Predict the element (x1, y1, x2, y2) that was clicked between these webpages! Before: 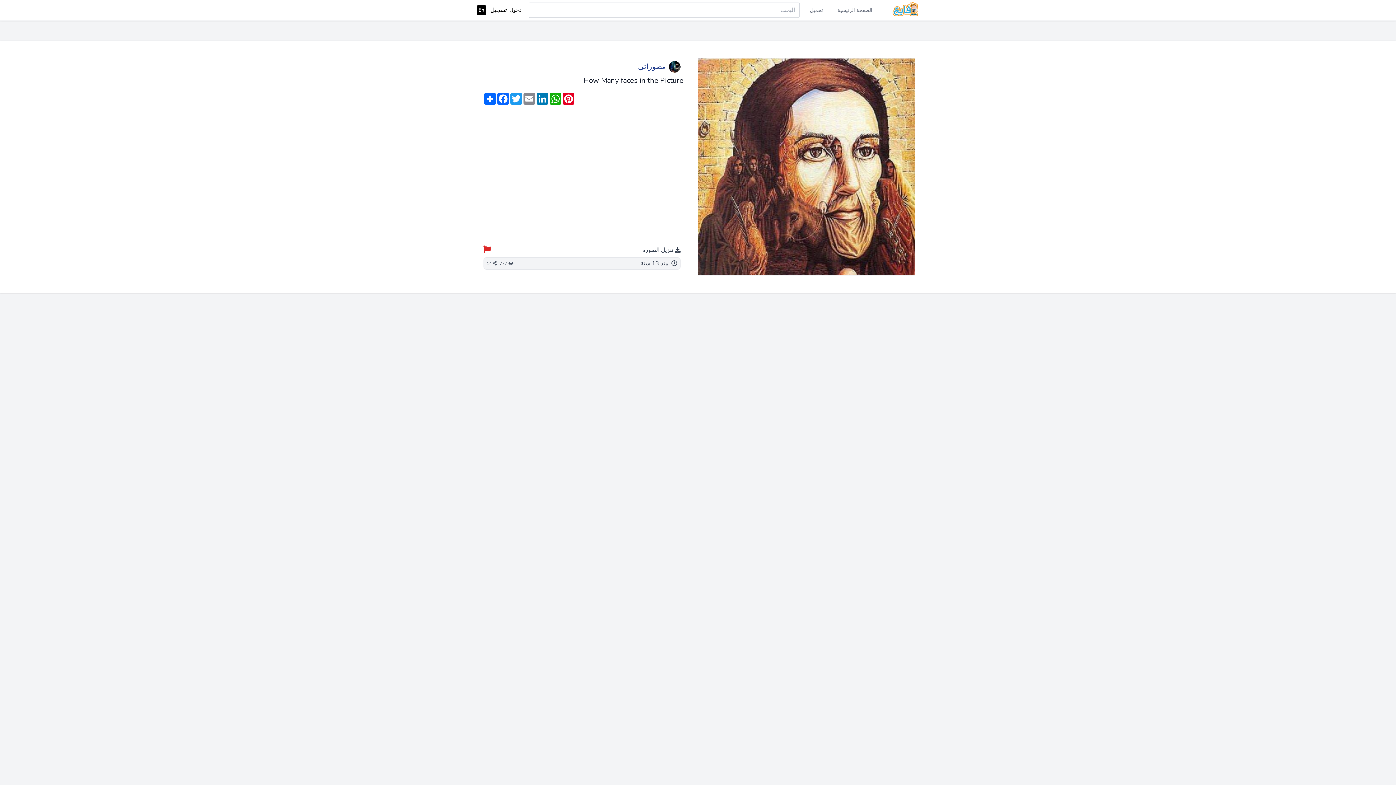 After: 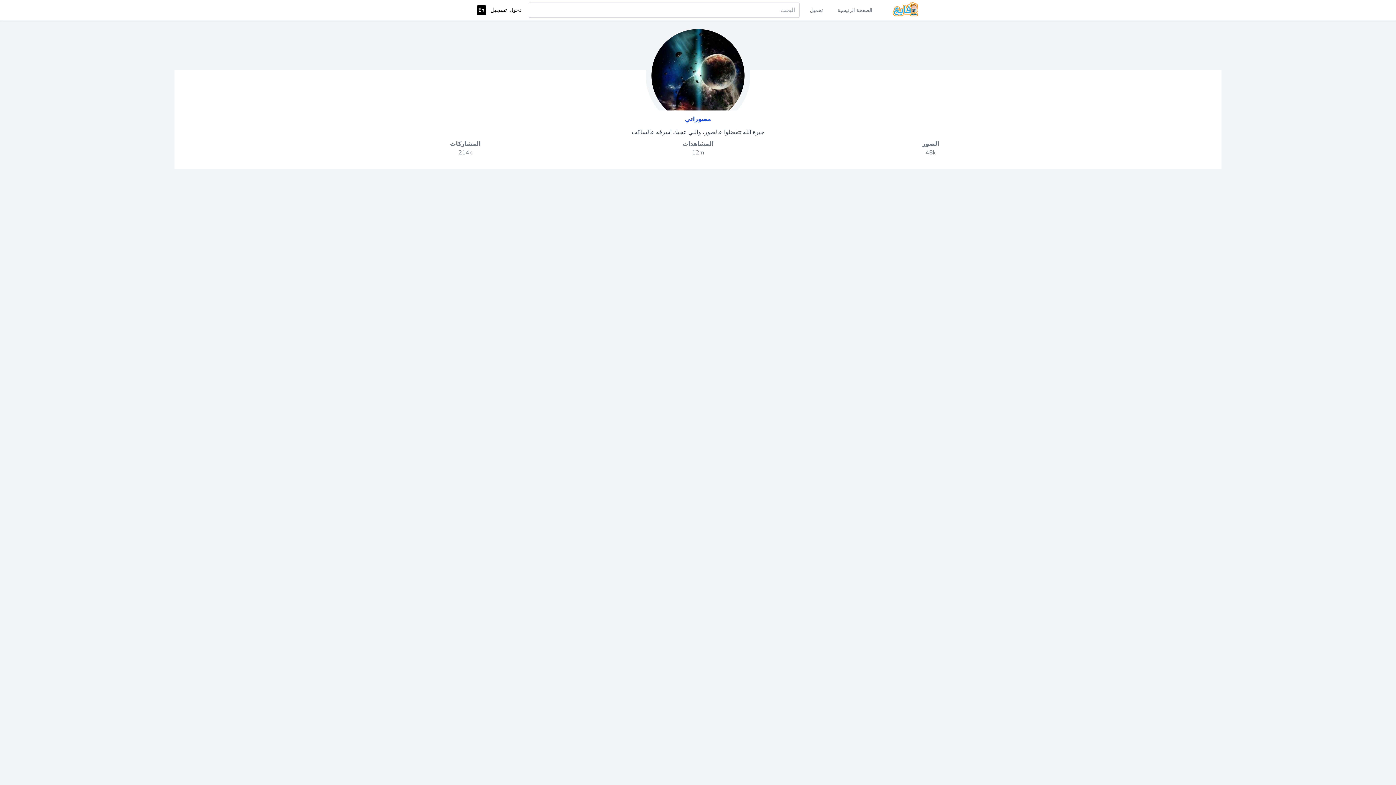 Action: bbox: (635, 58, 683, 75) label: مصوراتي